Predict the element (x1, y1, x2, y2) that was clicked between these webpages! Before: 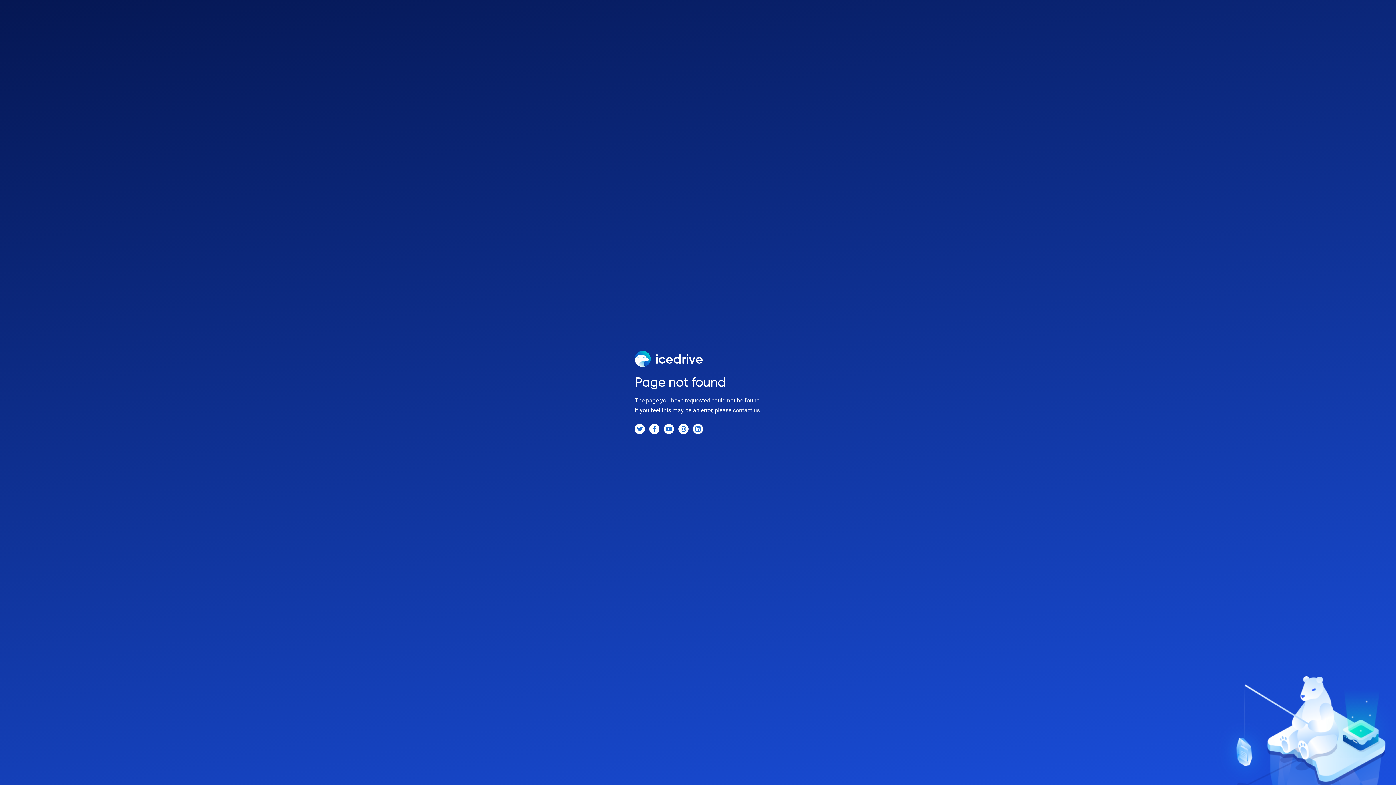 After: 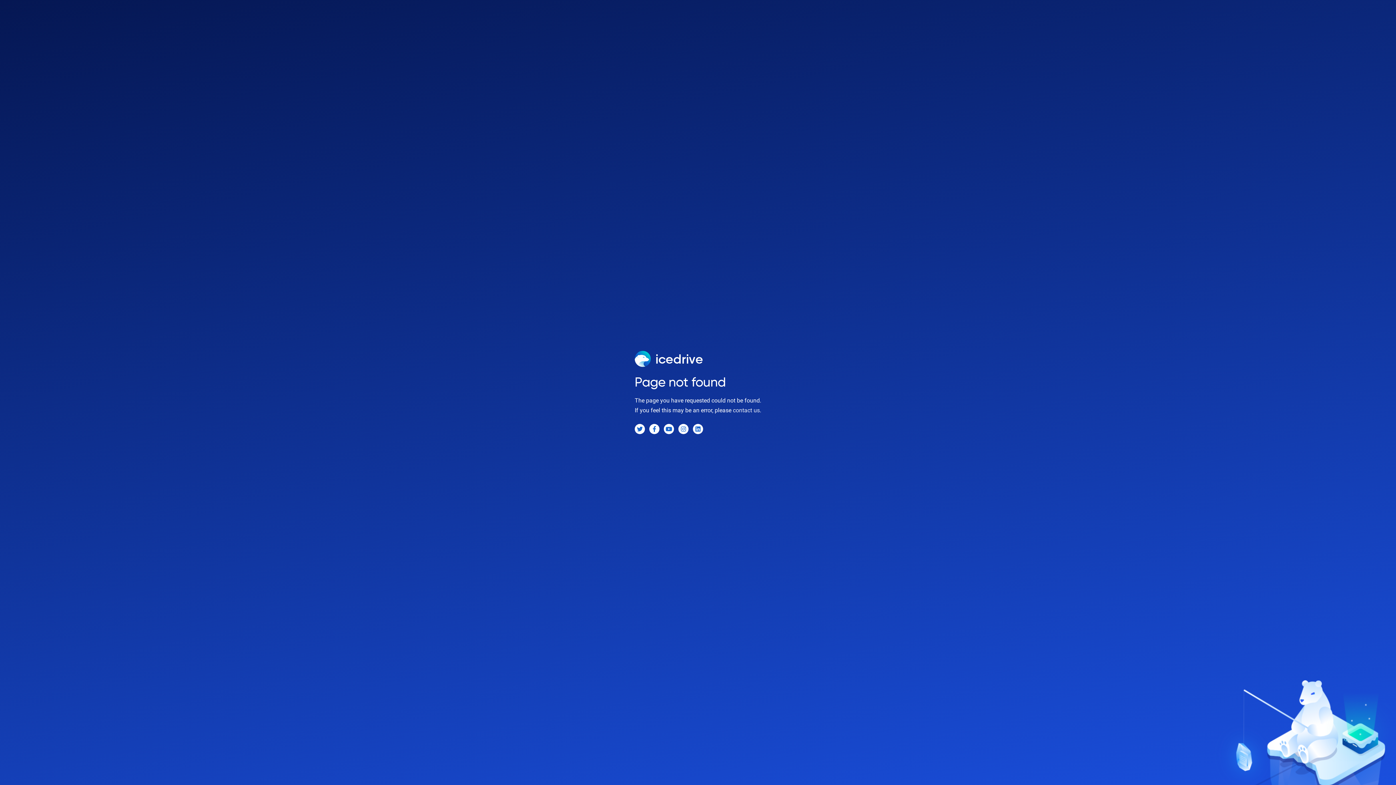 Action: bbox: (649, 424, 659, 434)